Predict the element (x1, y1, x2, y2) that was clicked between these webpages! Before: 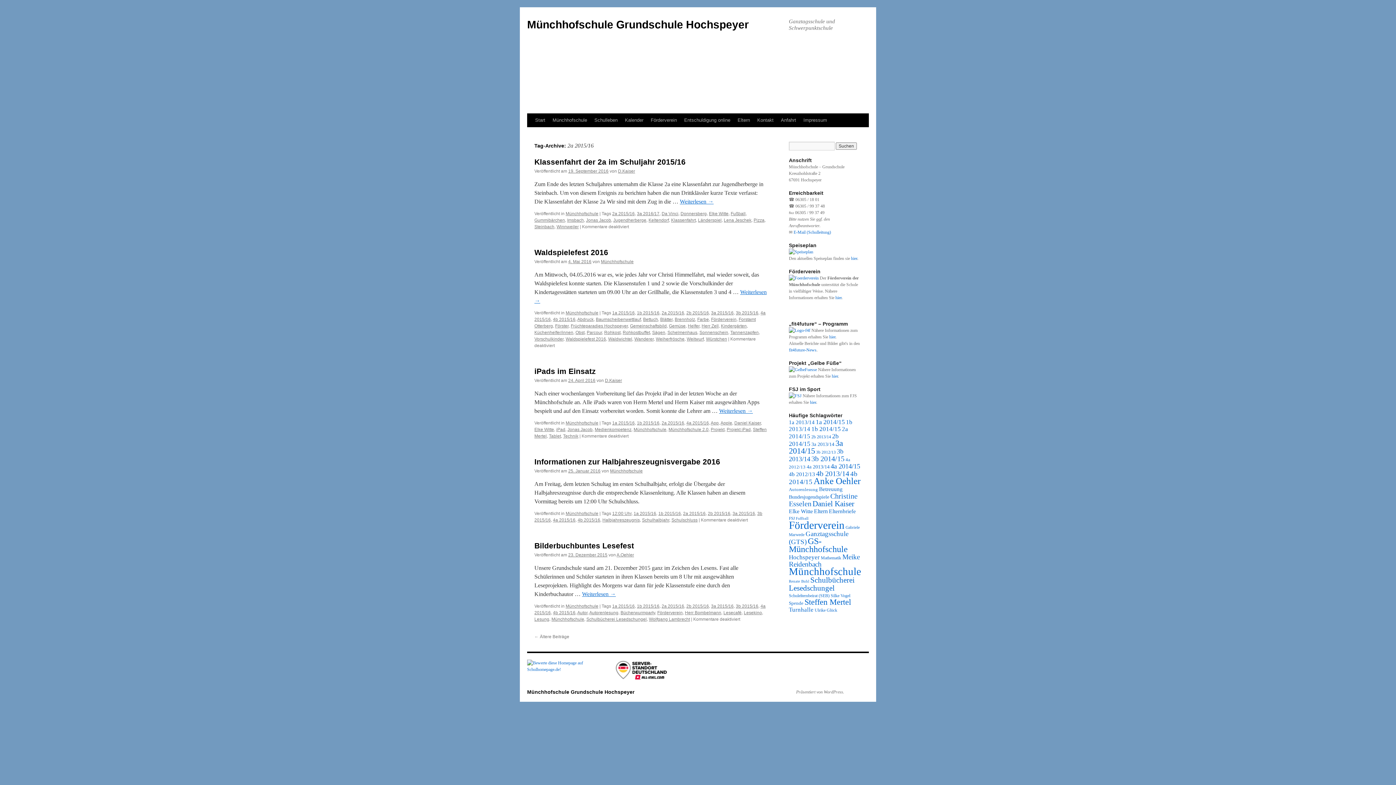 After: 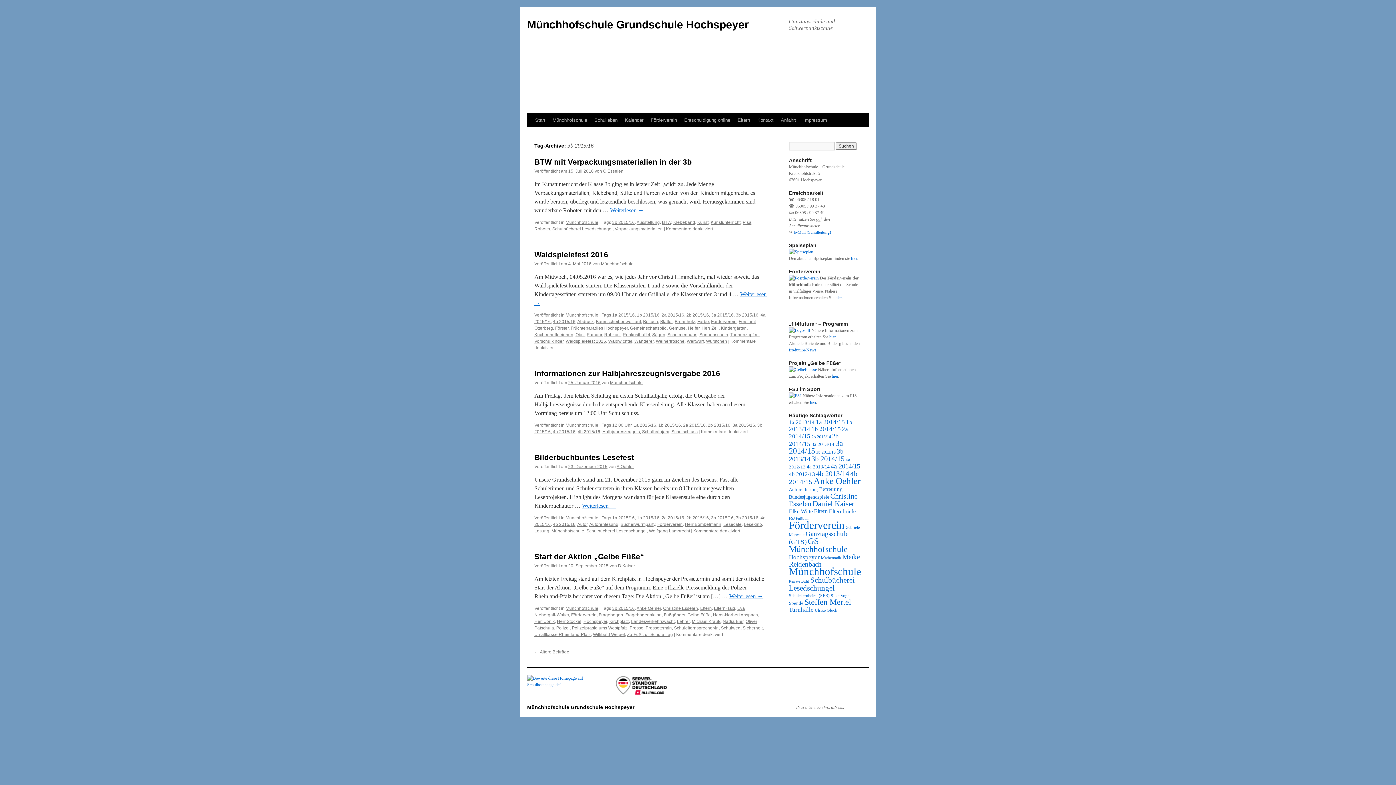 Action: label: 3b 2015/16 bbox: (736, 604, 758, 609)